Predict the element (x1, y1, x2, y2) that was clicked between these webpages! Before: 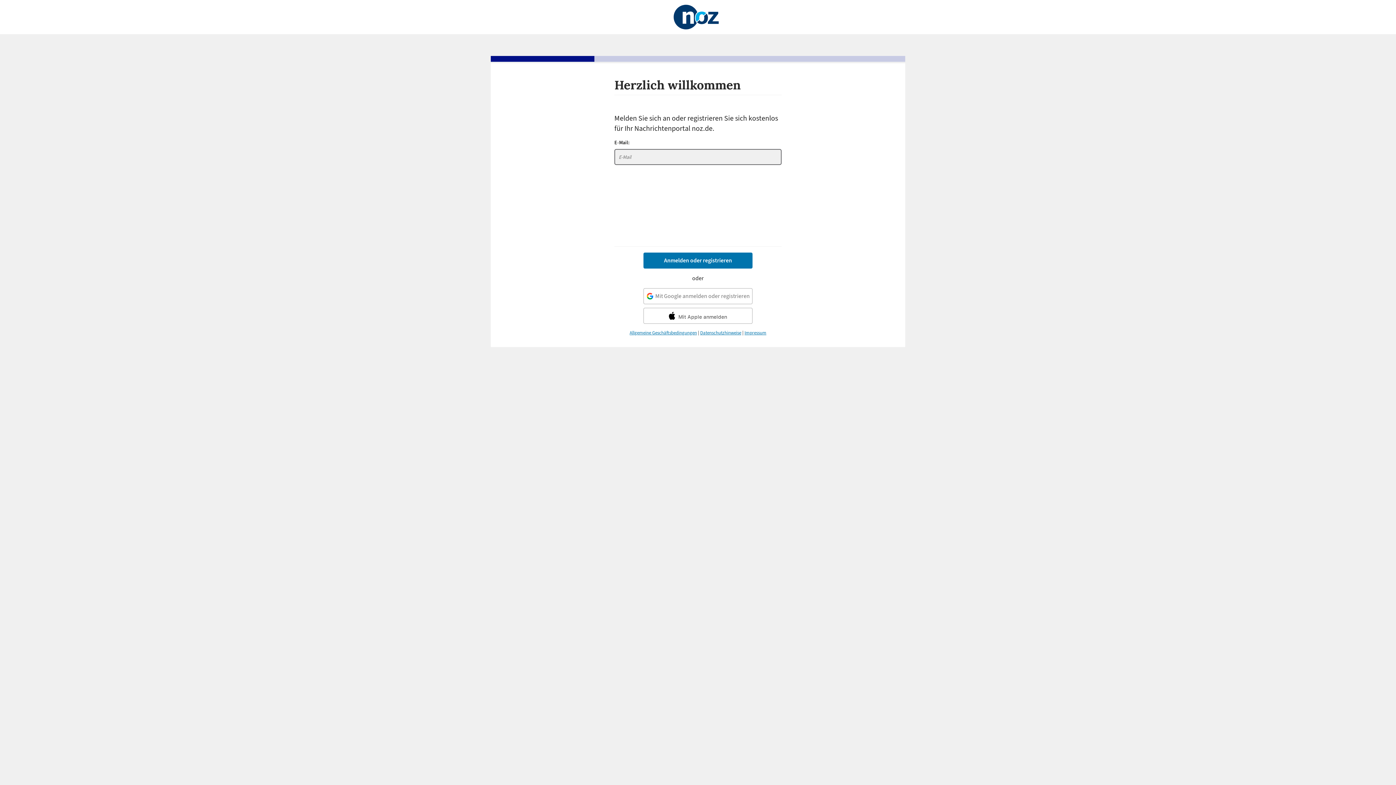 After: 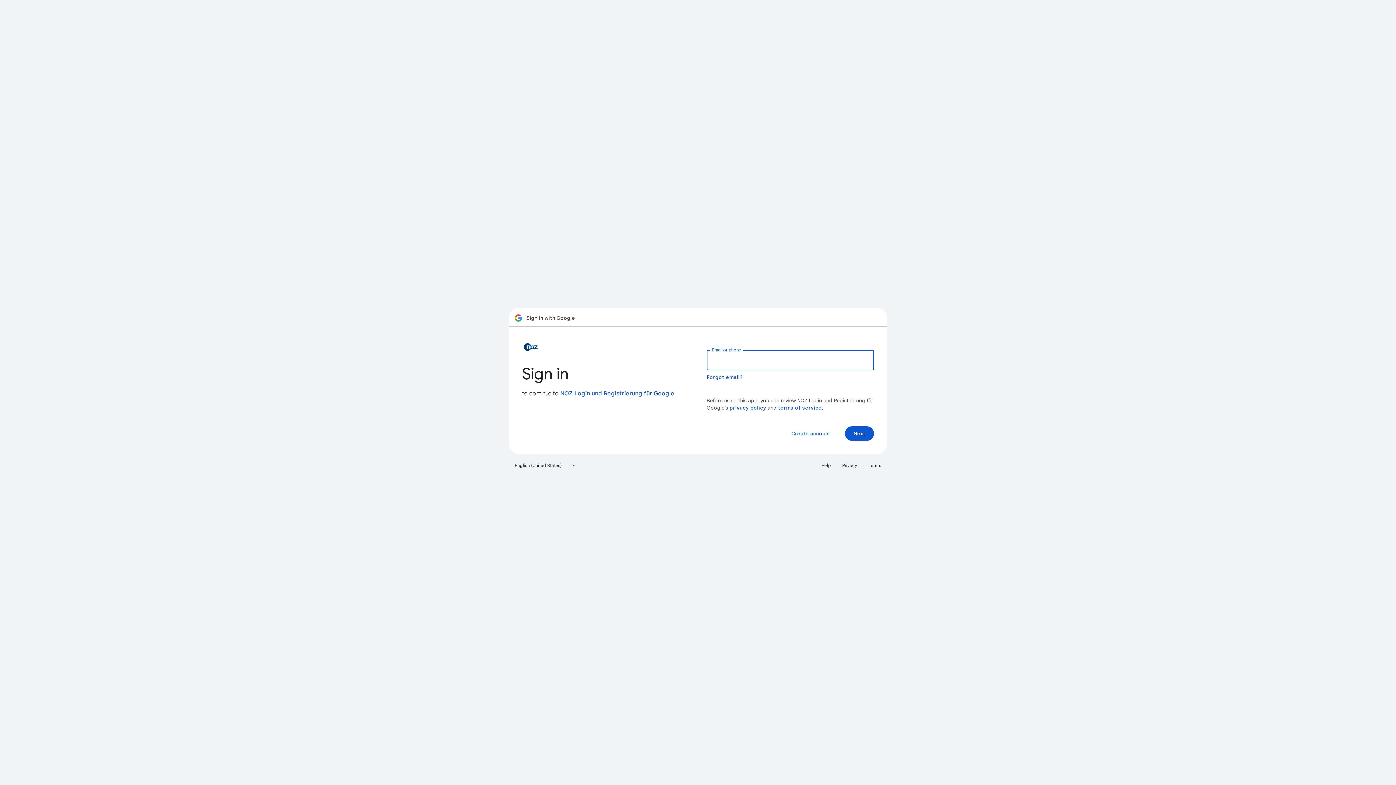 Action: bbox: (643, 288, 752, 304) label: Mit Google anmelden oder registrieren